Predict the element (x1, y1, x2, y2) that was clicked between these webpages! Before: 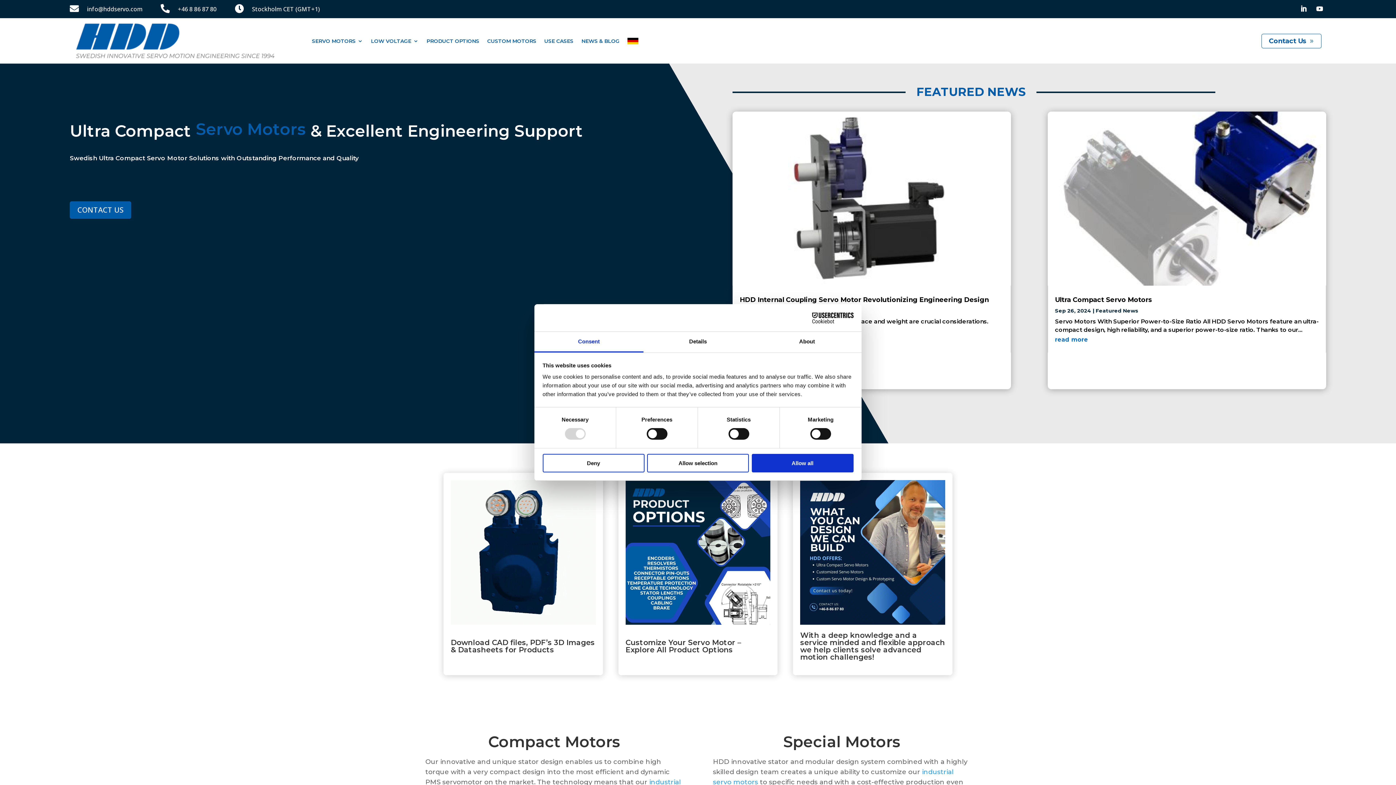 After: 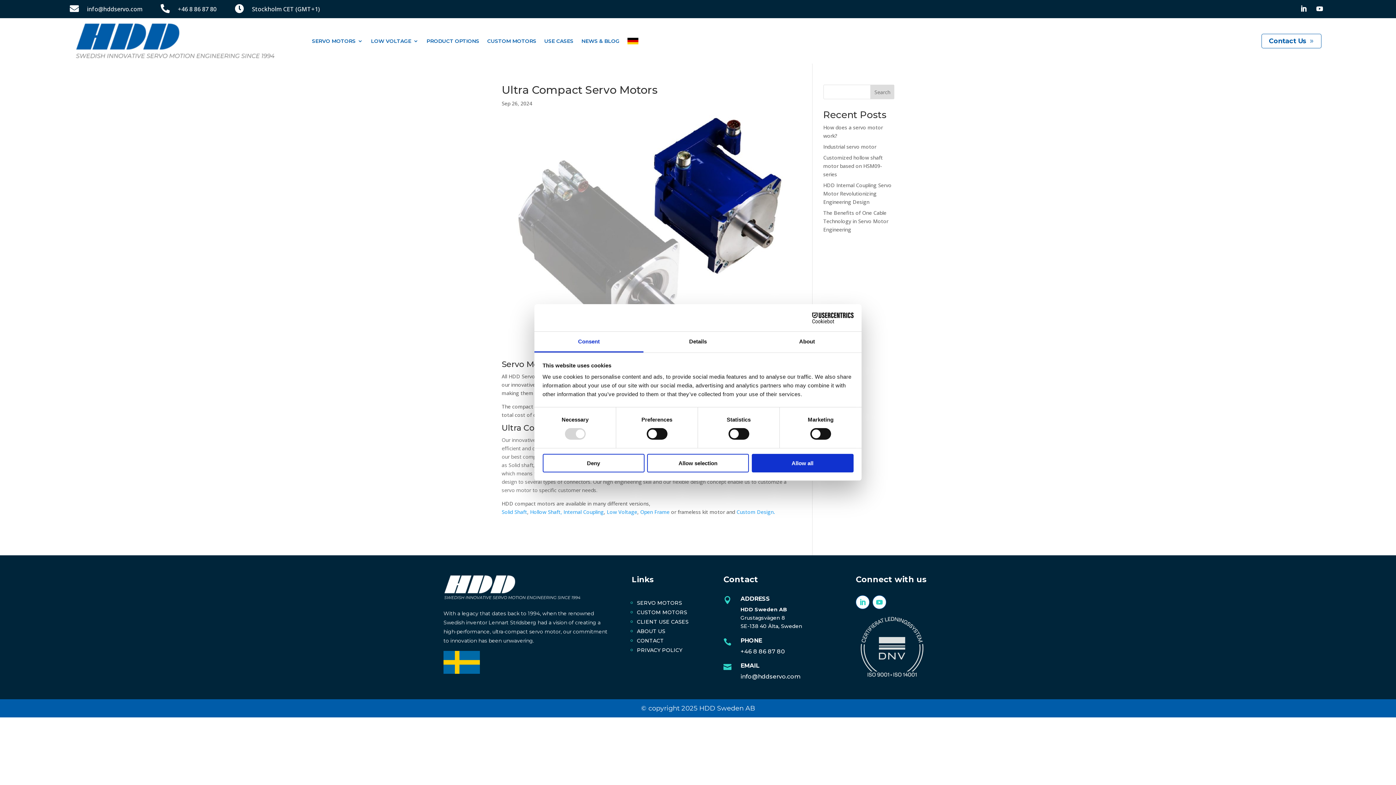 Action: label: Ultra Compact Servo Motors bbox: (1055, 295, 1152, 303)